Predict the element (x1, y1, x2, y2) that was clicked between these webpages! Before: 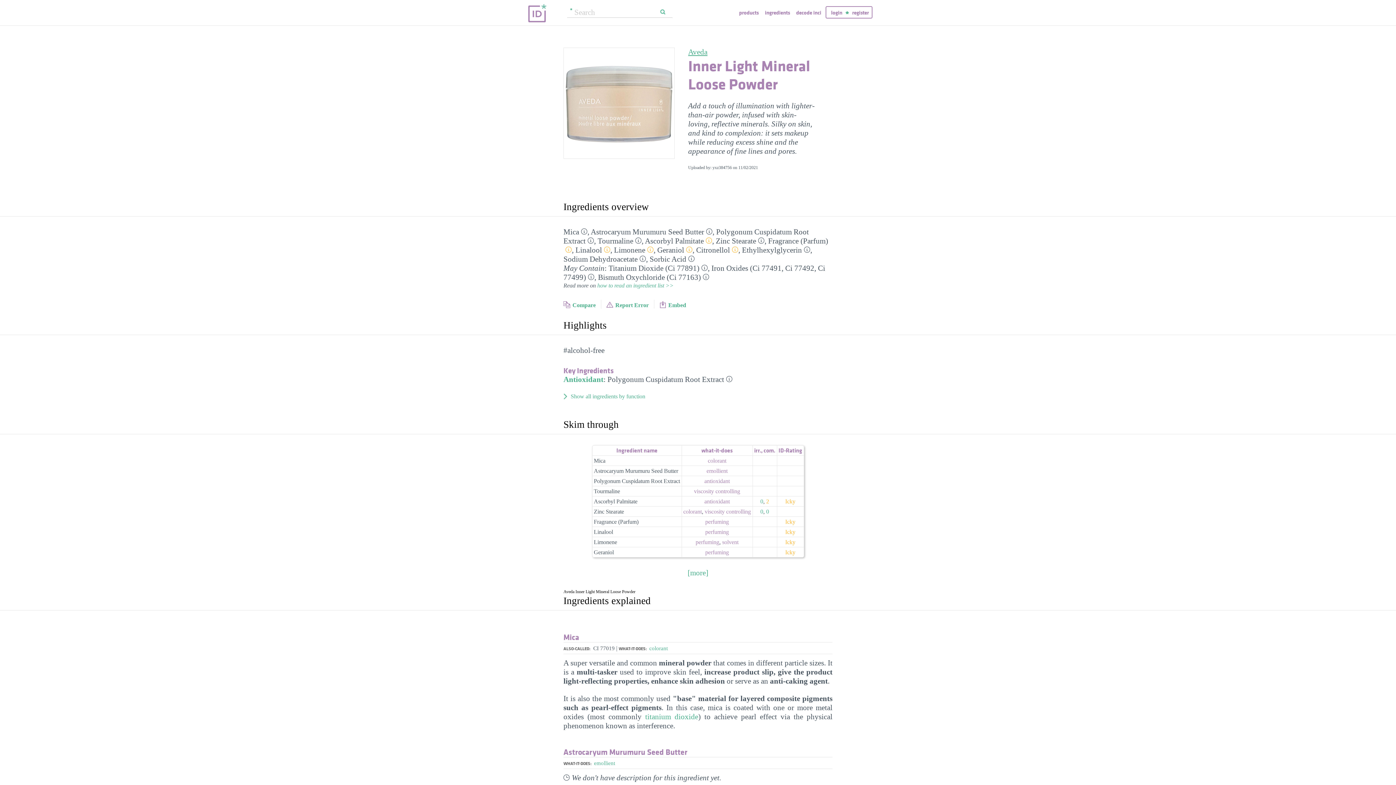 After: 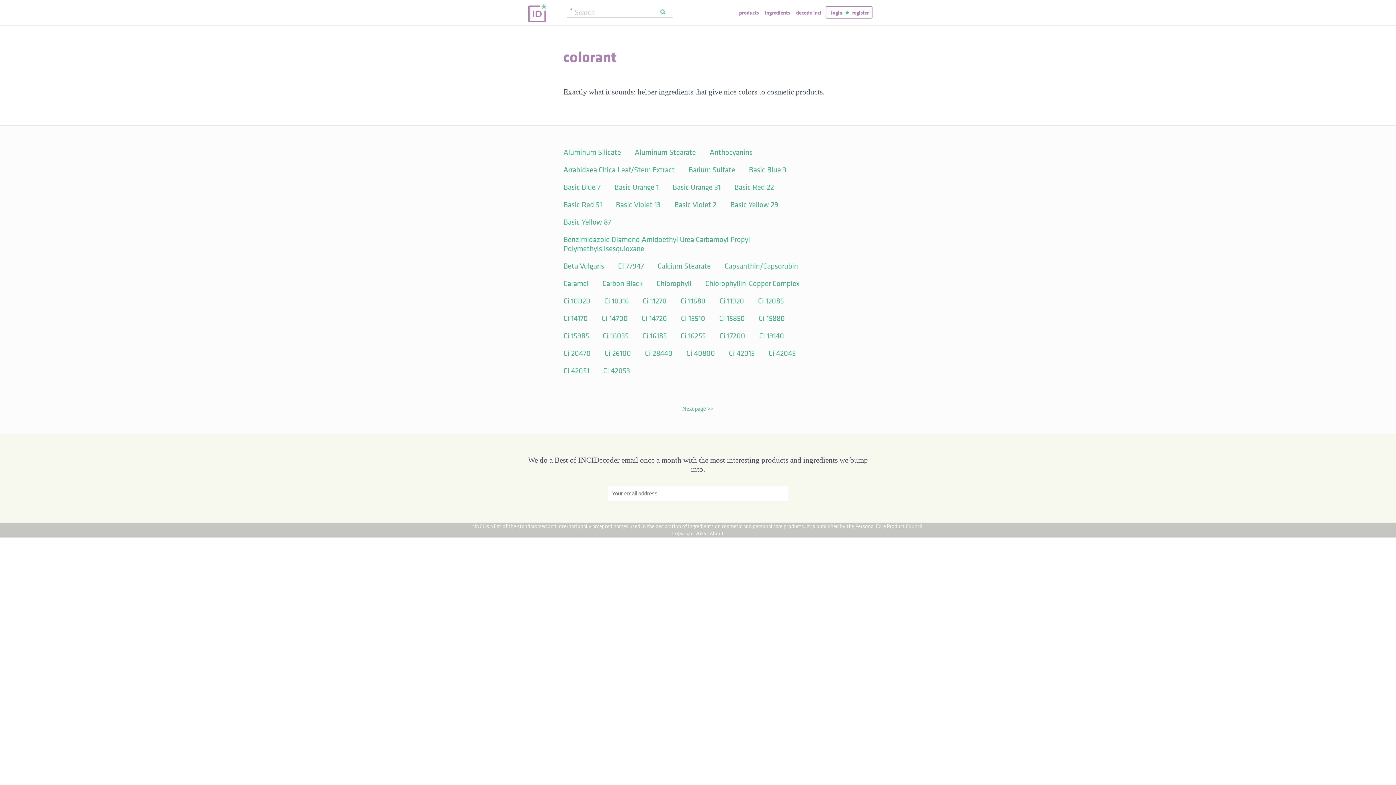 Action: label: colorant bbox: (649, 645, 668, 651)